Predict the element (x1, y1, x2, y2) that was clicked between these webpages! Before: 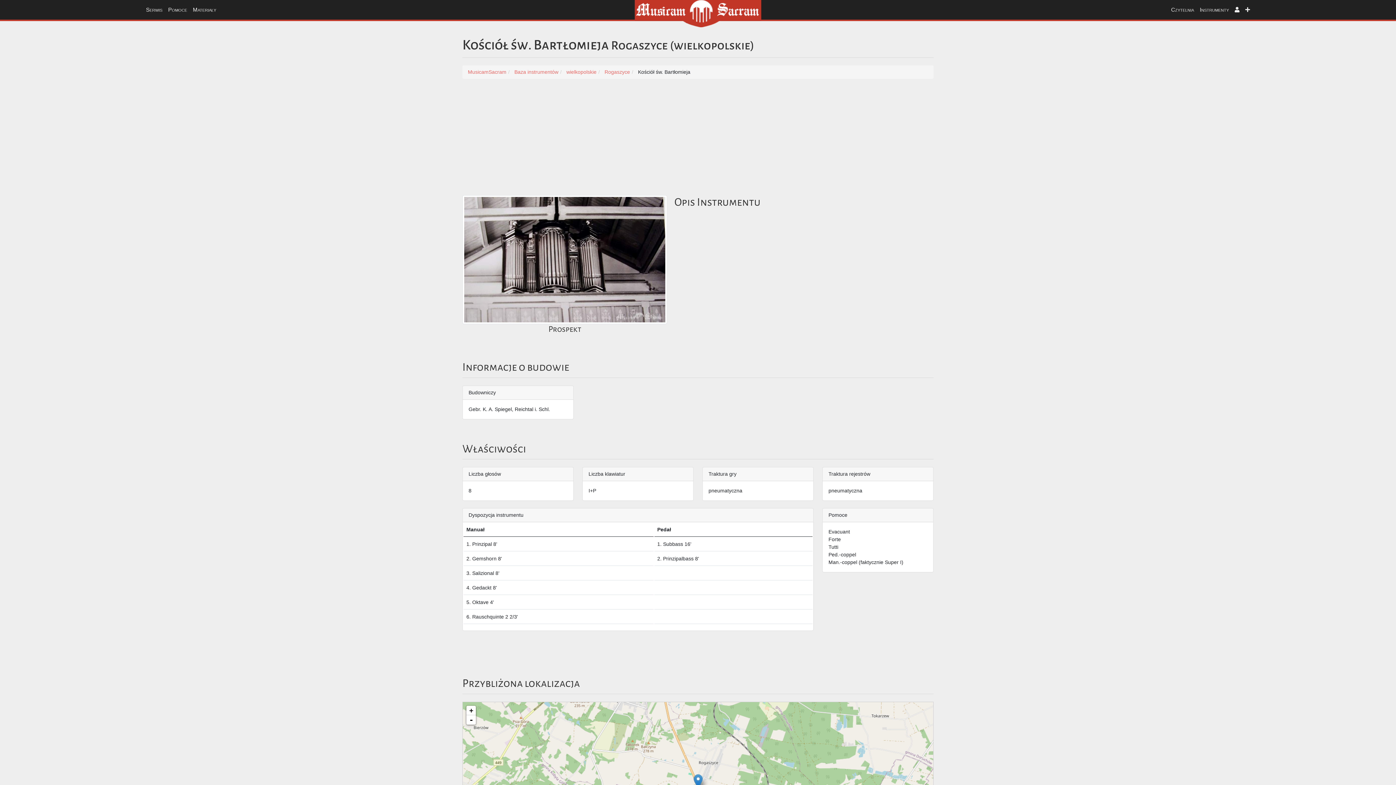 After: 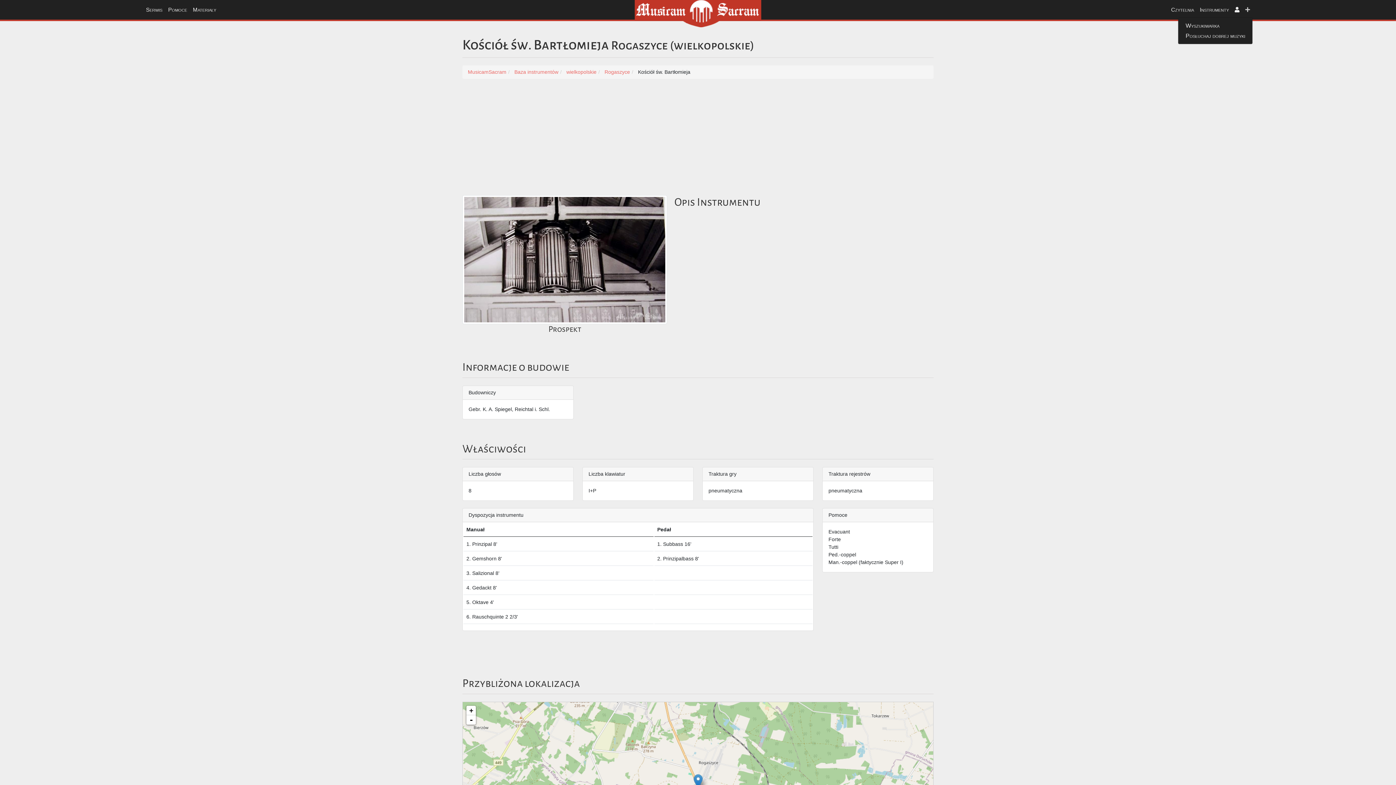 Action: bbox: (1242, 2, 1253, 16)